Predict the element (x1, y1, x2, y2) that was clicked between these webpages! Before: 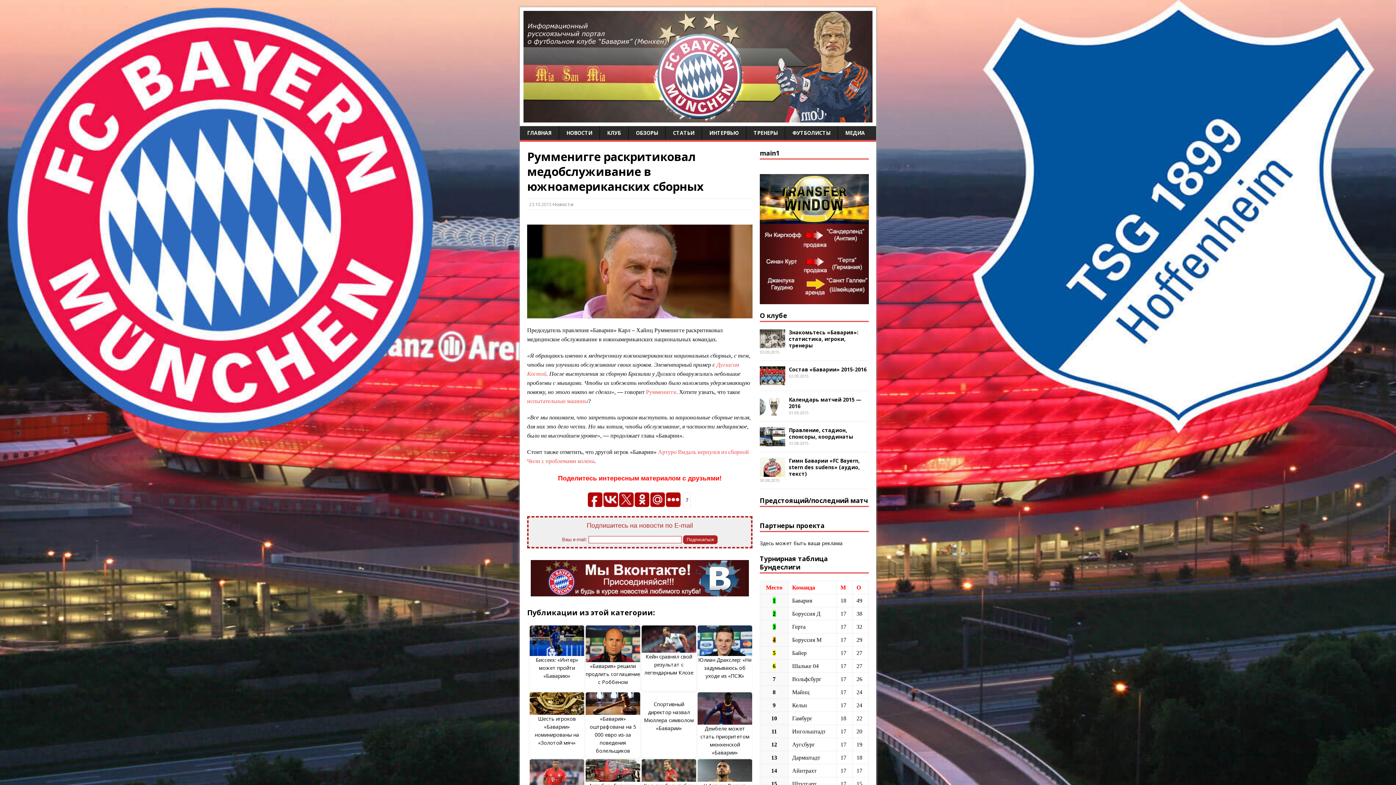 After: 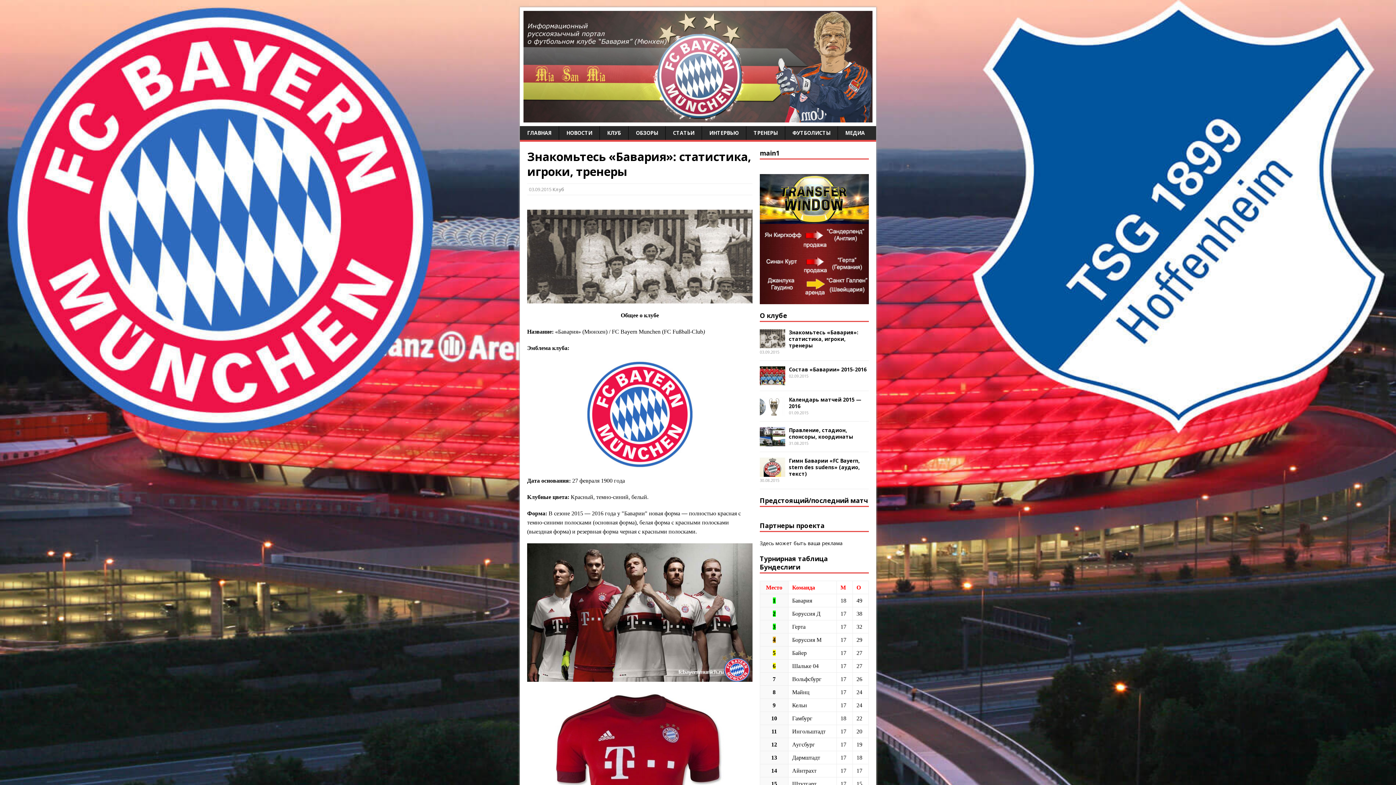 Action: bbox: (789, 328, 858, 348) label: Знакомьтесь «Бавария»: статистика, игроки, тренеры